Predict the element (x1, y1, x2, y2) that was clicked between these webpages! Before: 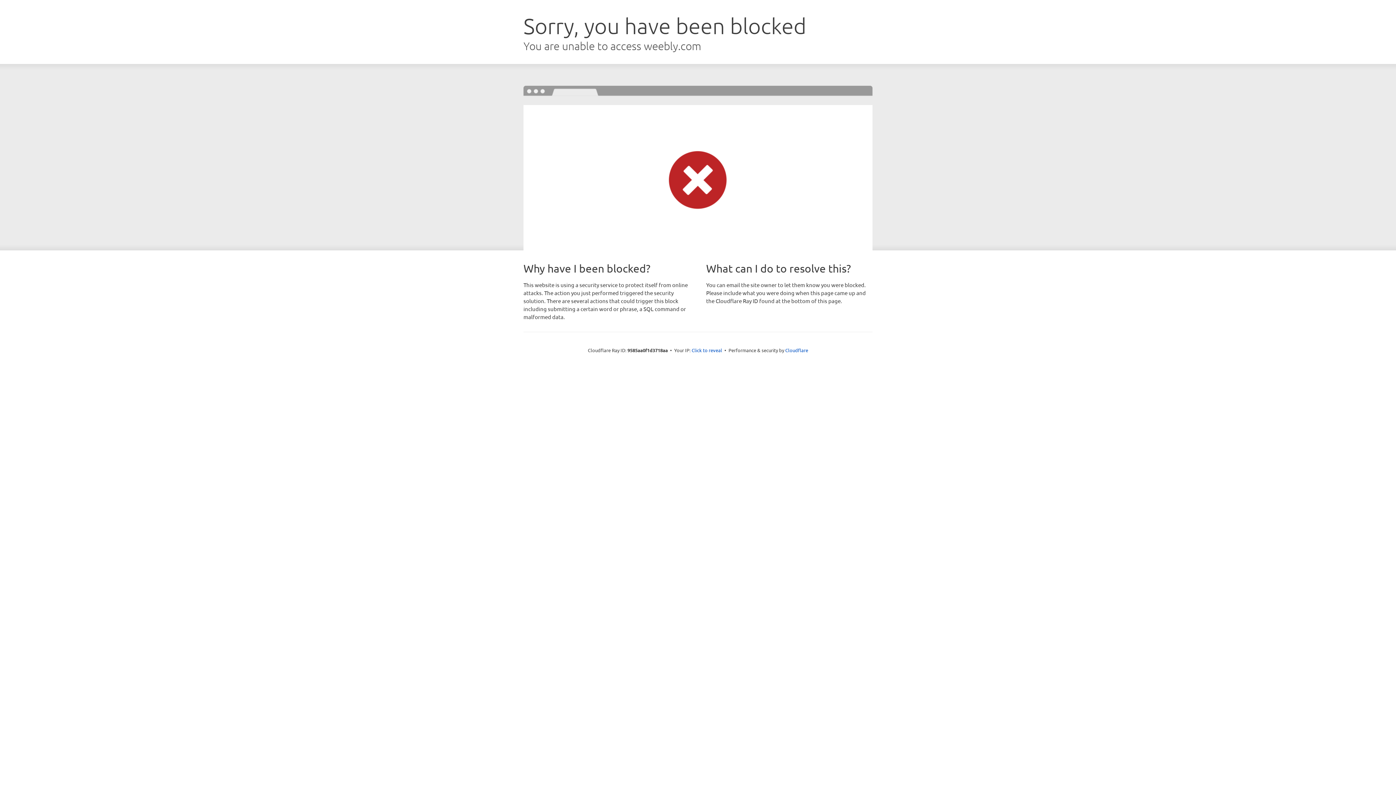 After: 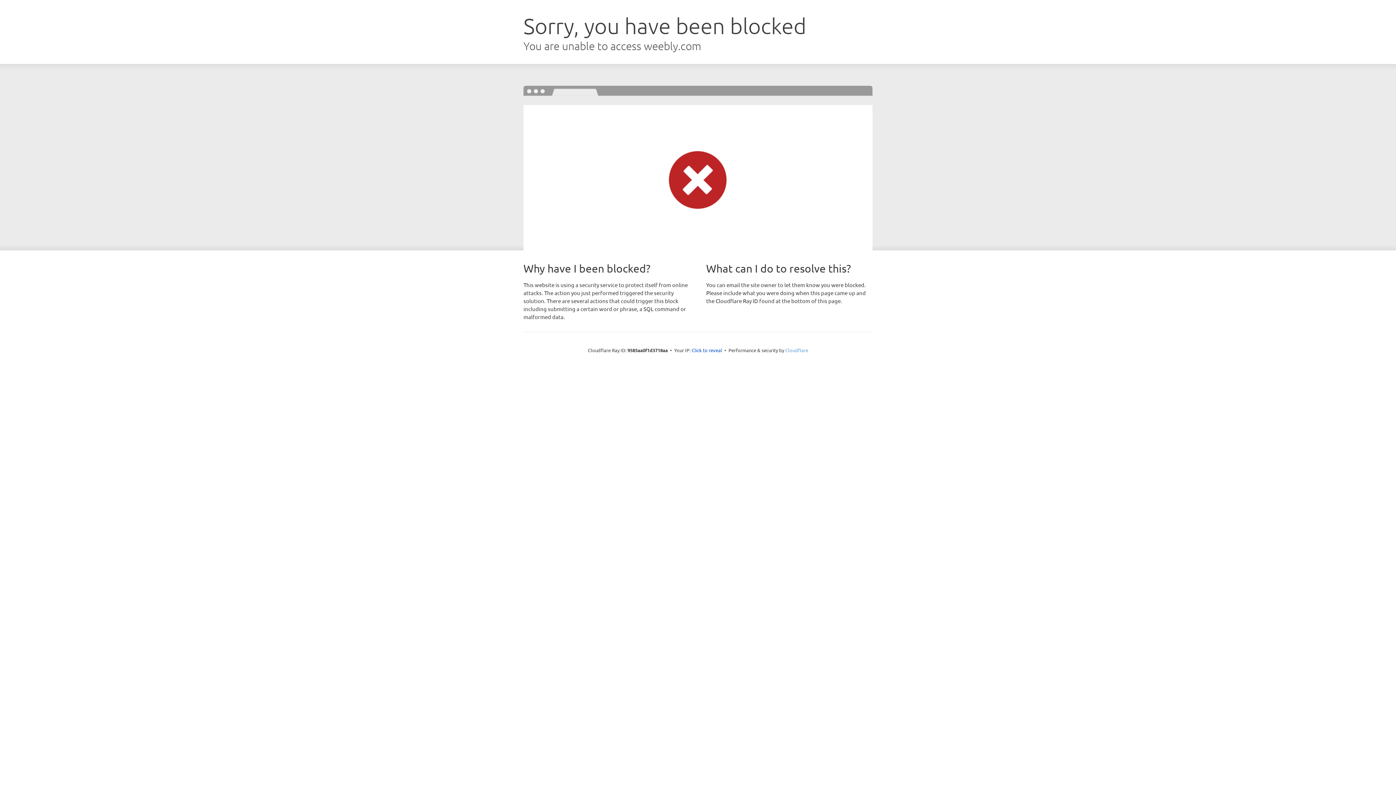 Action: label: Cloudflare bbox: (785, 347, 808, 353)